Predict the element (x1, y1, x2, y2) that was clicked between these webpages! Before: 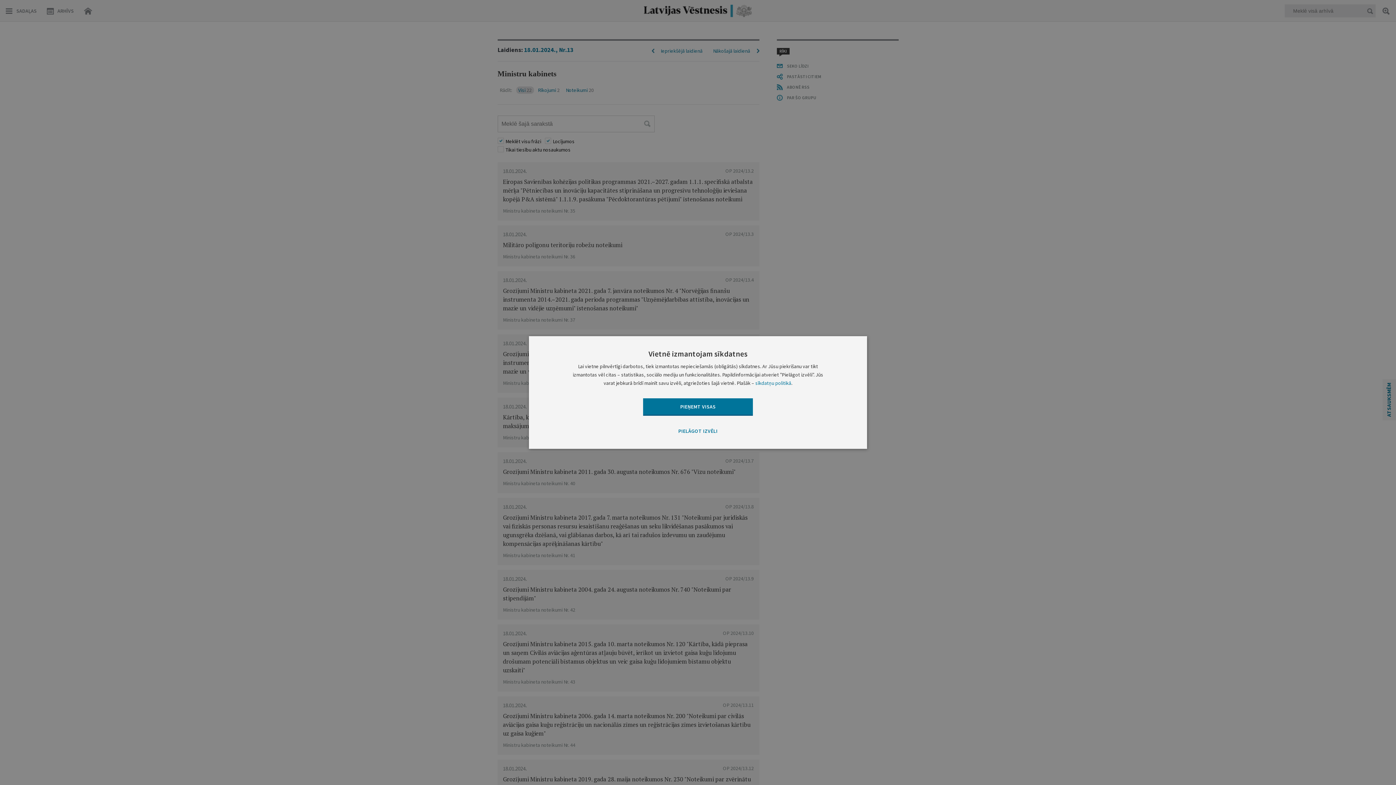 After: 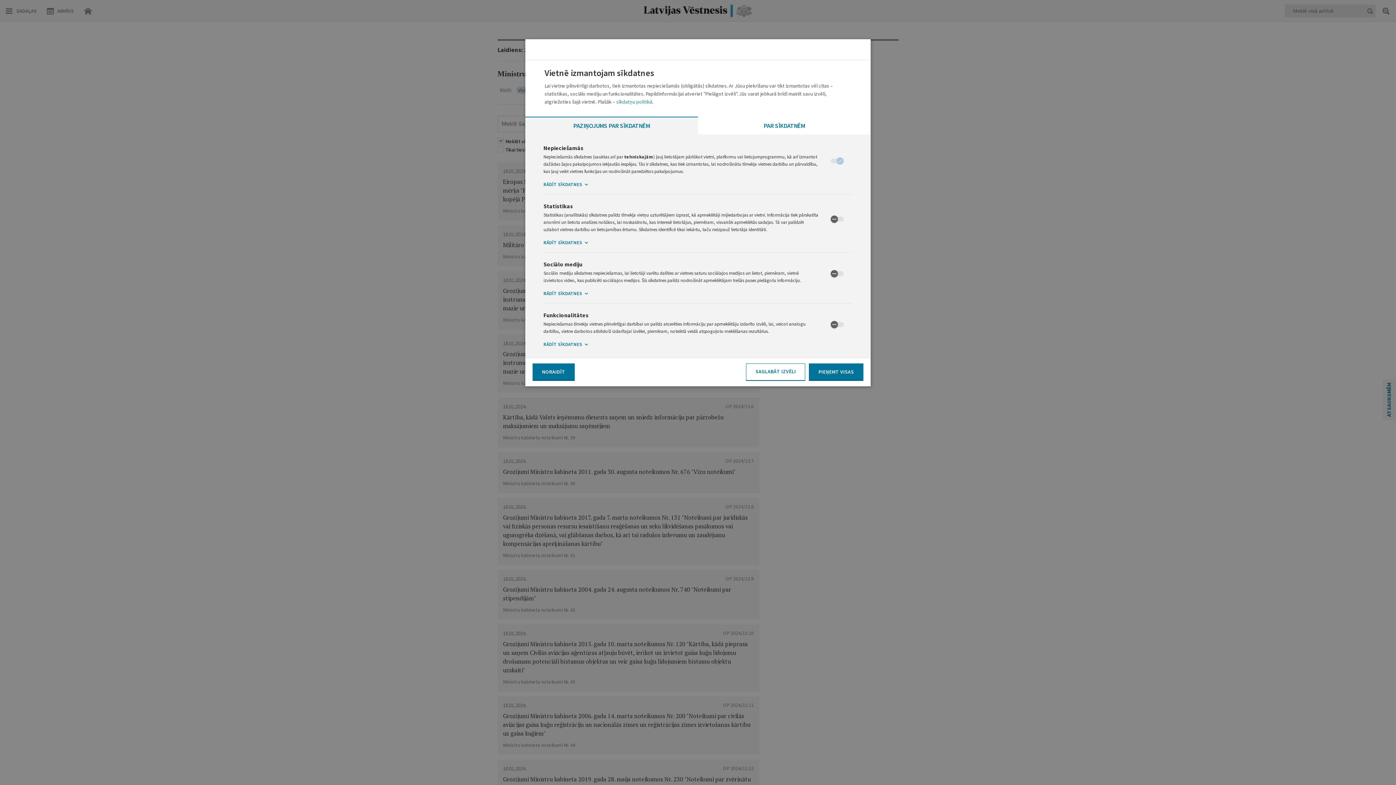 Action: label: PIELĀGOT IZVĒLI bbox: (643, 423, 753, 440)